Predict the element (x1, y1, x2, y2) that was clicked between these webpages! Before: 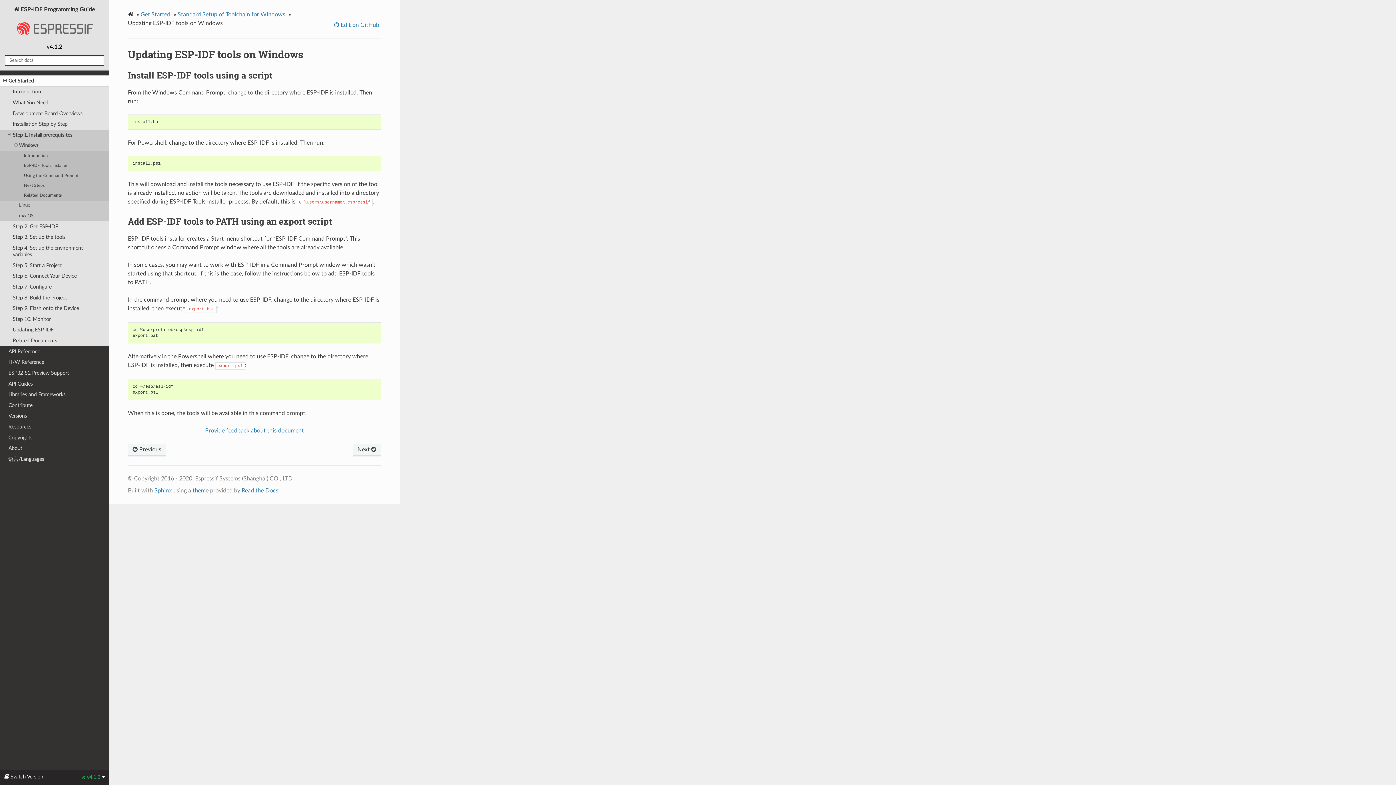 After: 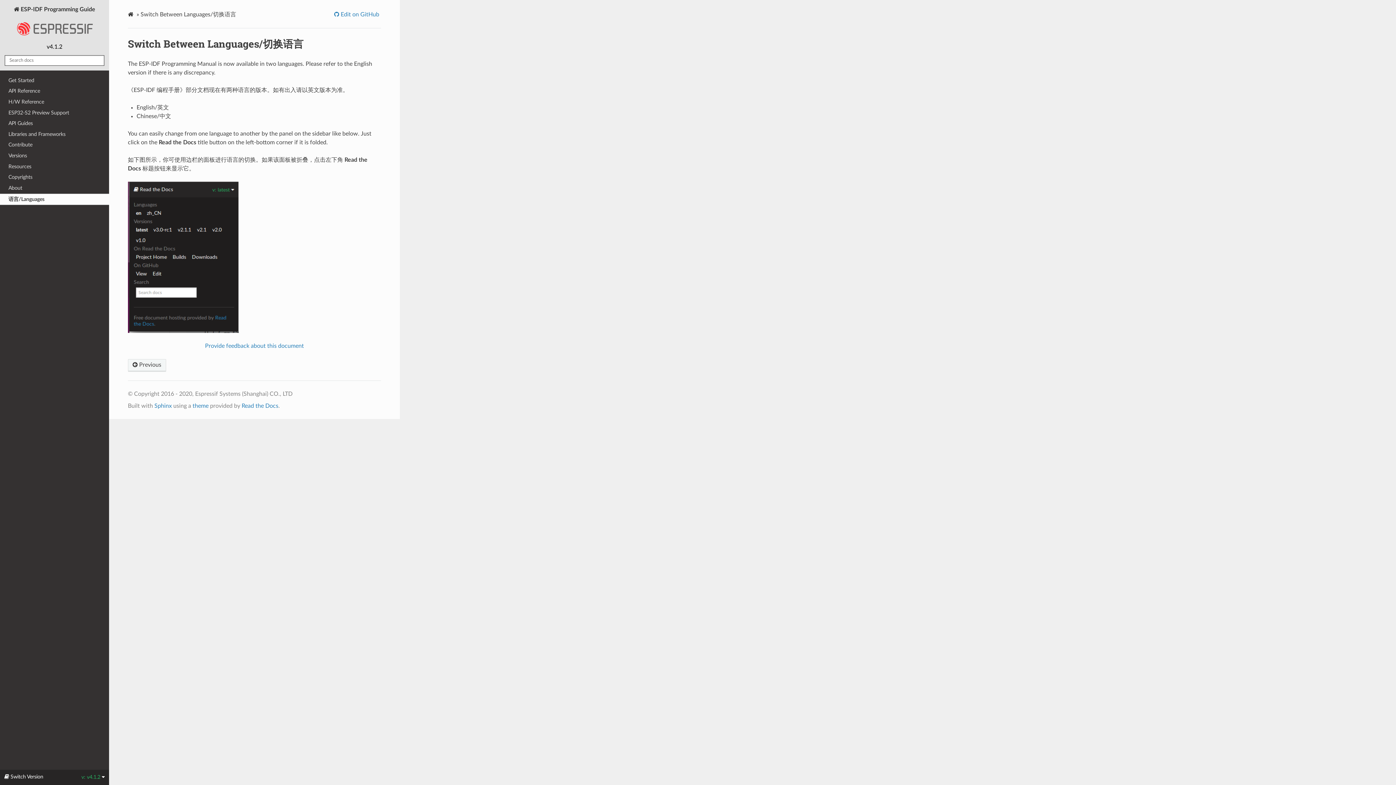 Action: label: 语言/Languages bbox: (0, 454, 109, 465)